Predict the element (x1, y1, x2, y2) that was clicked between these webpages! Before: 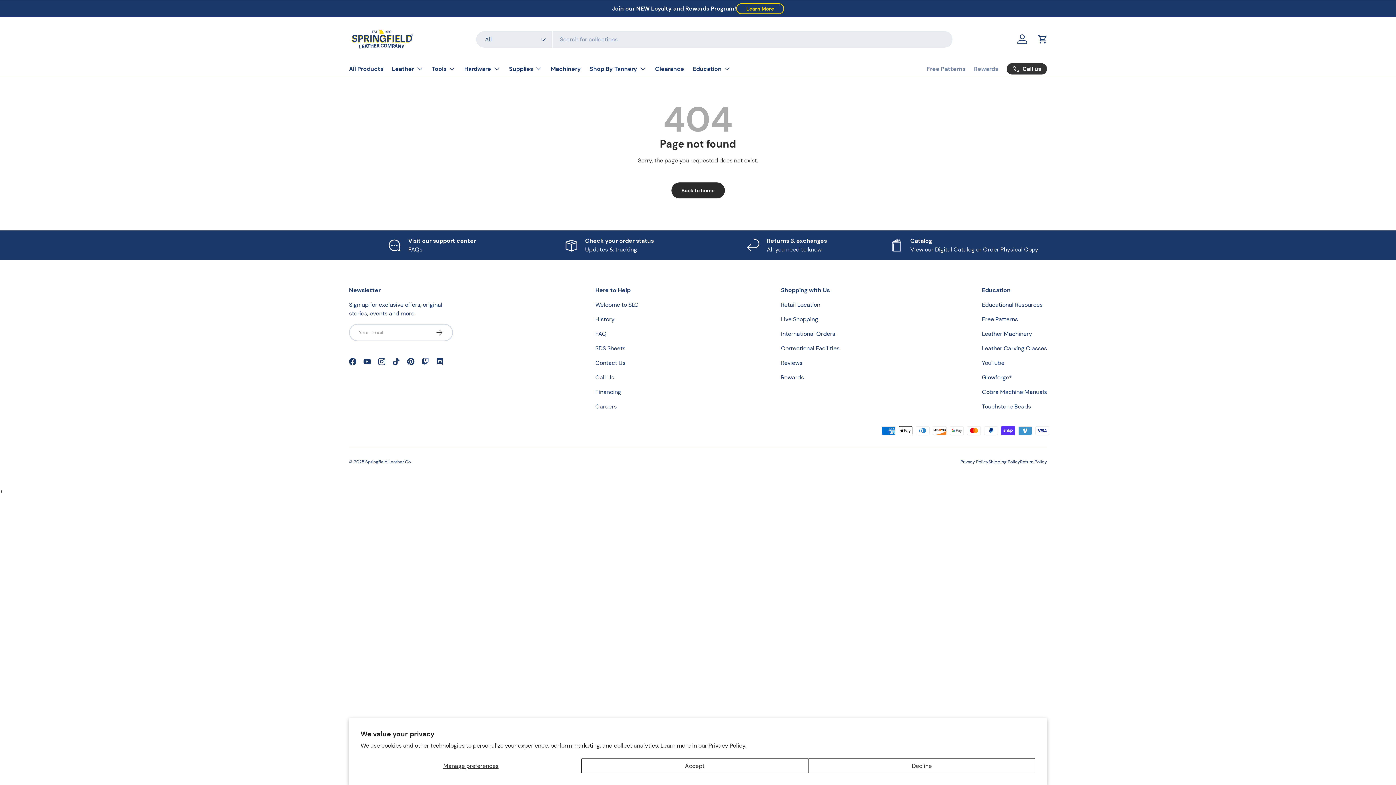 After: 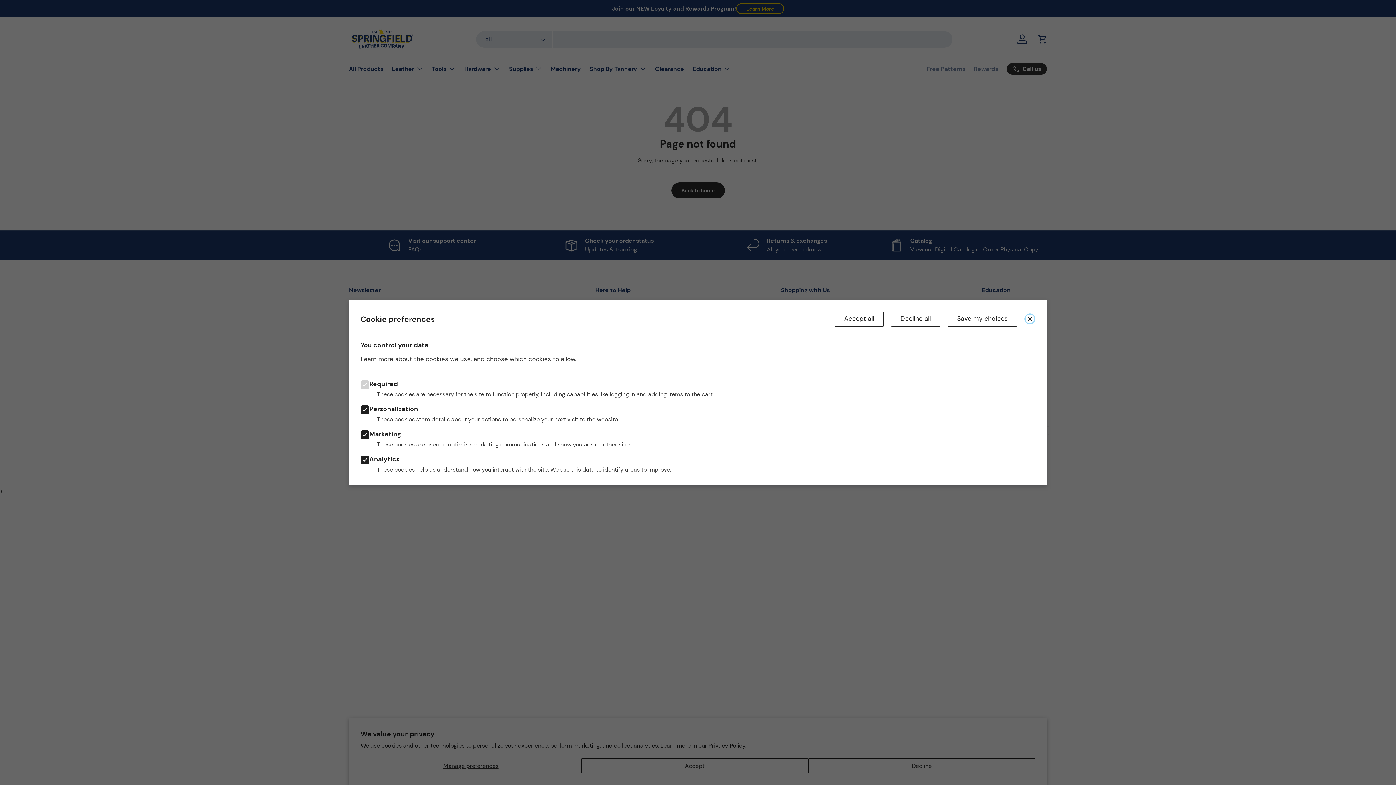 Action: bbox: (360, 758, 581, 773) label: Manage preferences